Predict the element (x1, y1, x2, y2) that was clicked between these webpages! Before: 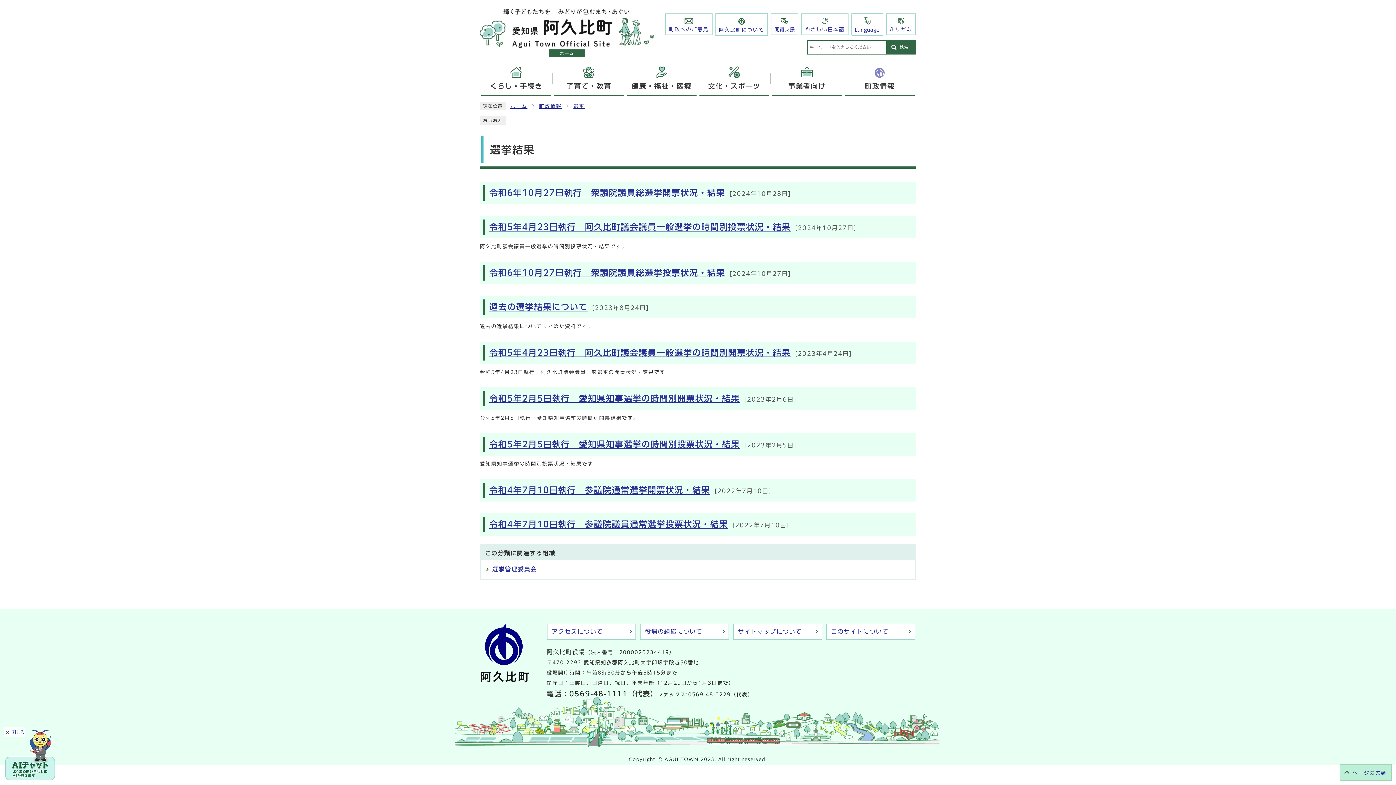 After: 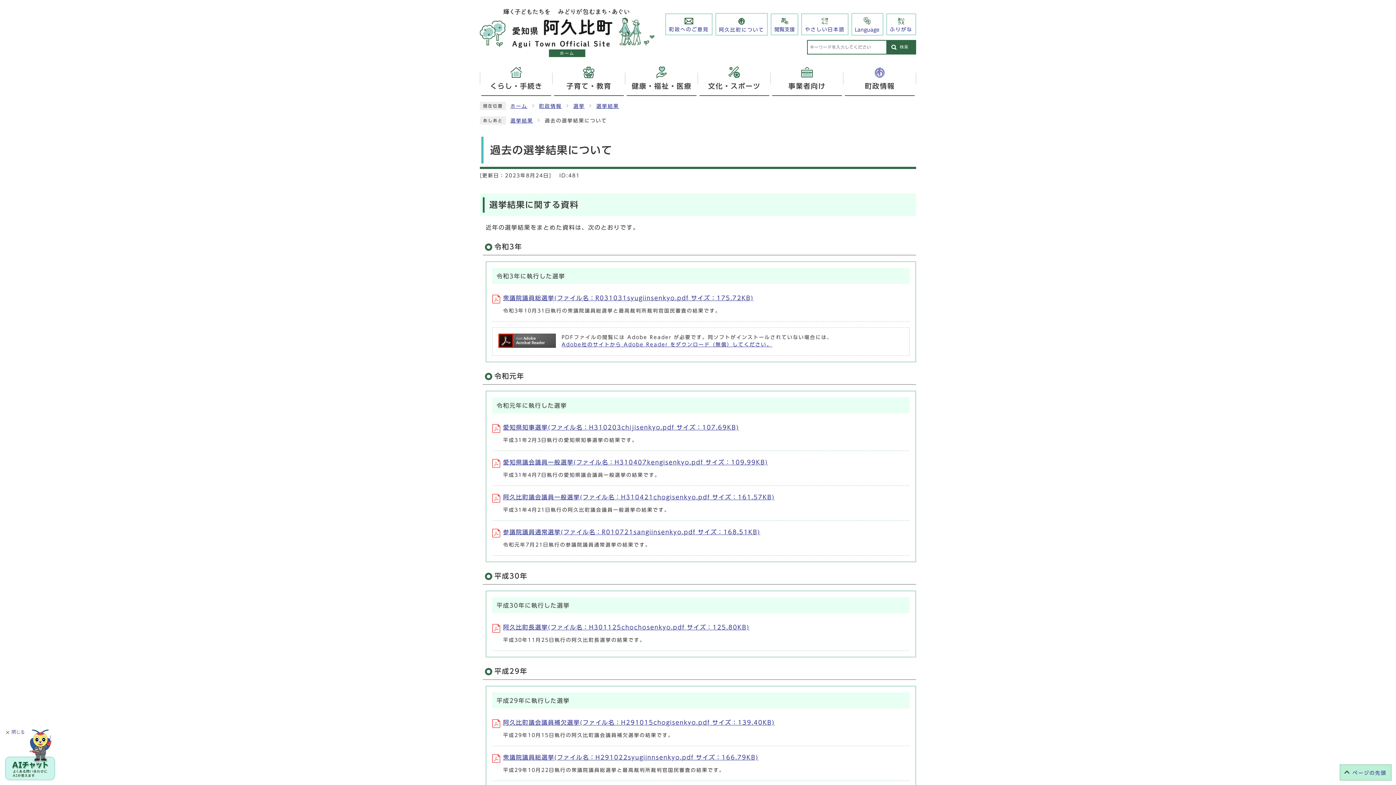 Action: bbox: (480, 295, 916, 318) label: 過去の選挙結果について[2023年8月24日]